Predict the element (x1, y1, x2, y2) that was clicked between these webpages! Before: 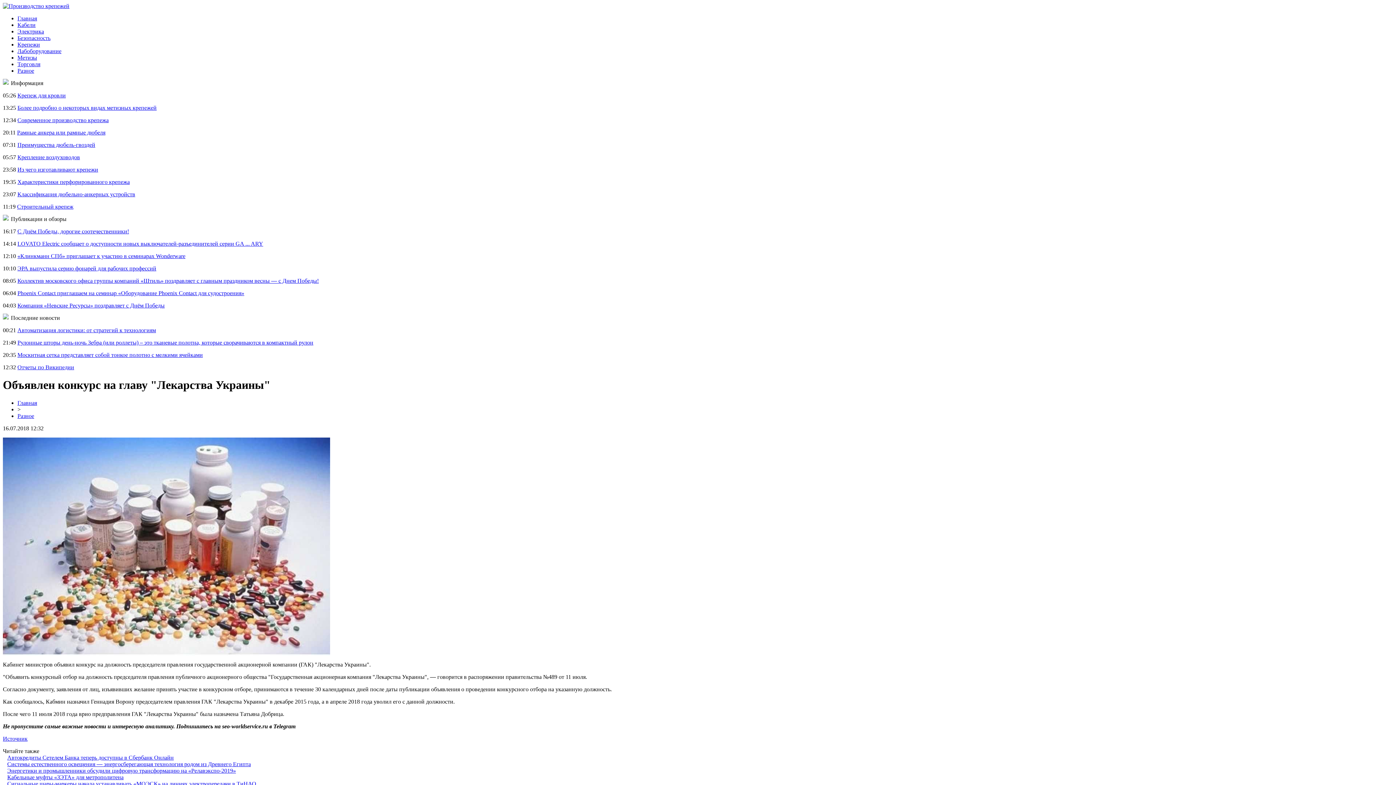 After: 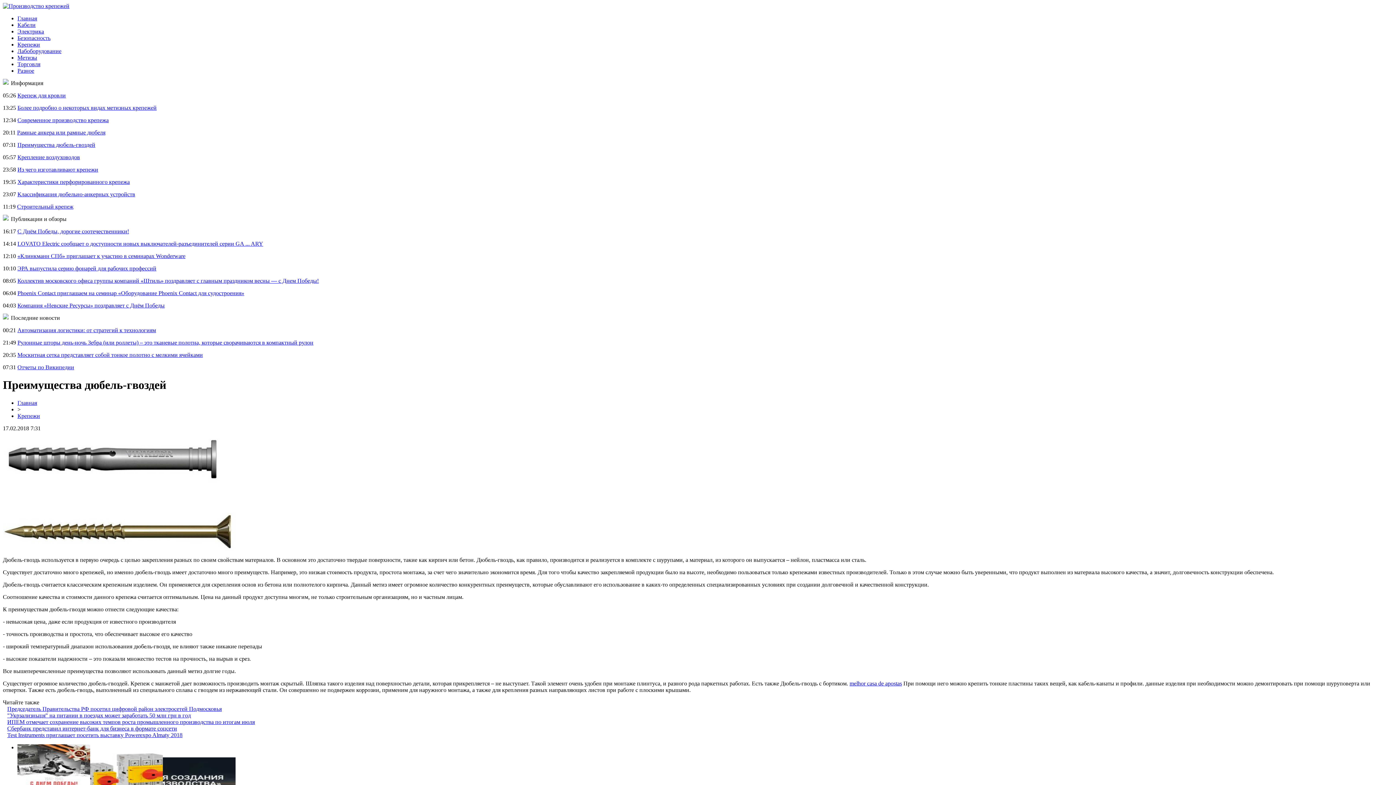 Action: bbox: (17, 141, 95, 148) label: Преимущества дюбель-гвоздей